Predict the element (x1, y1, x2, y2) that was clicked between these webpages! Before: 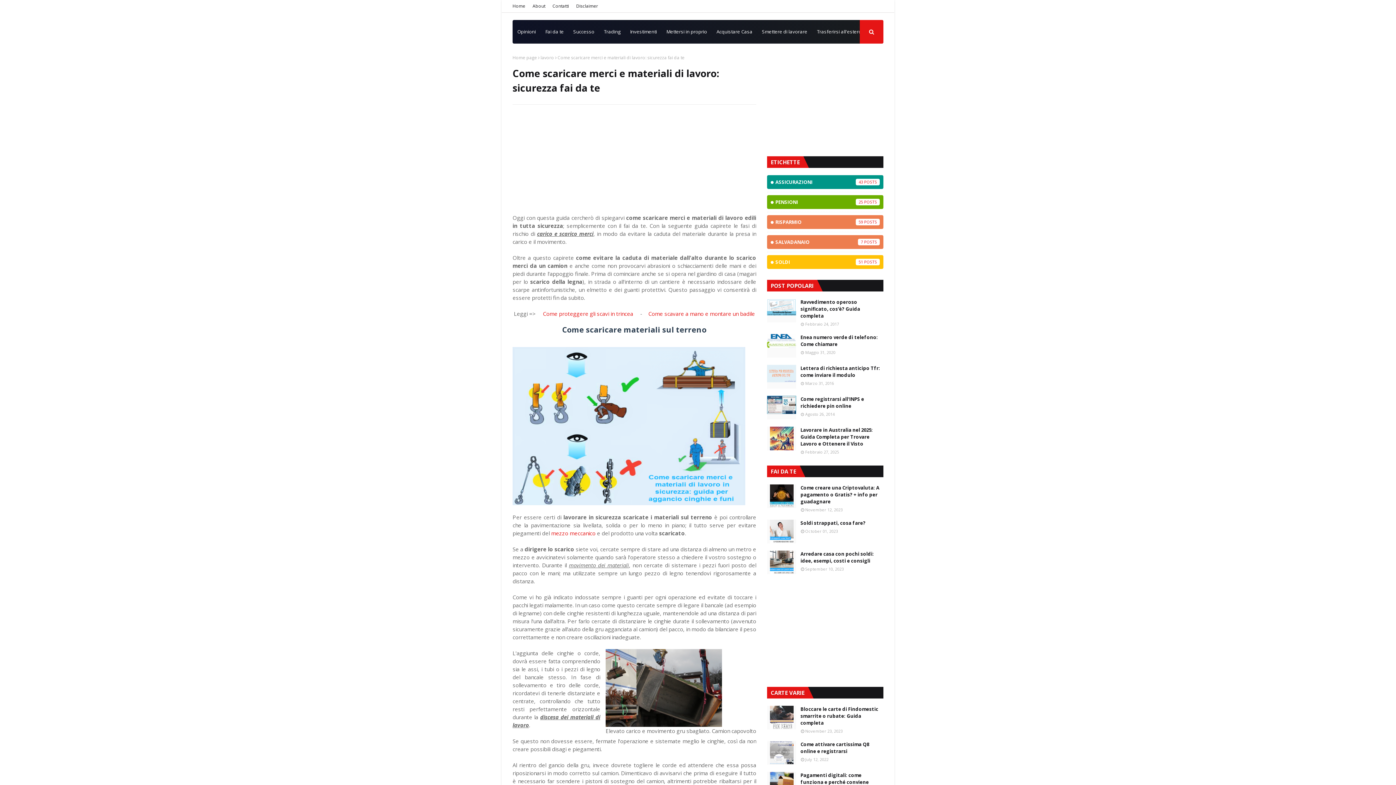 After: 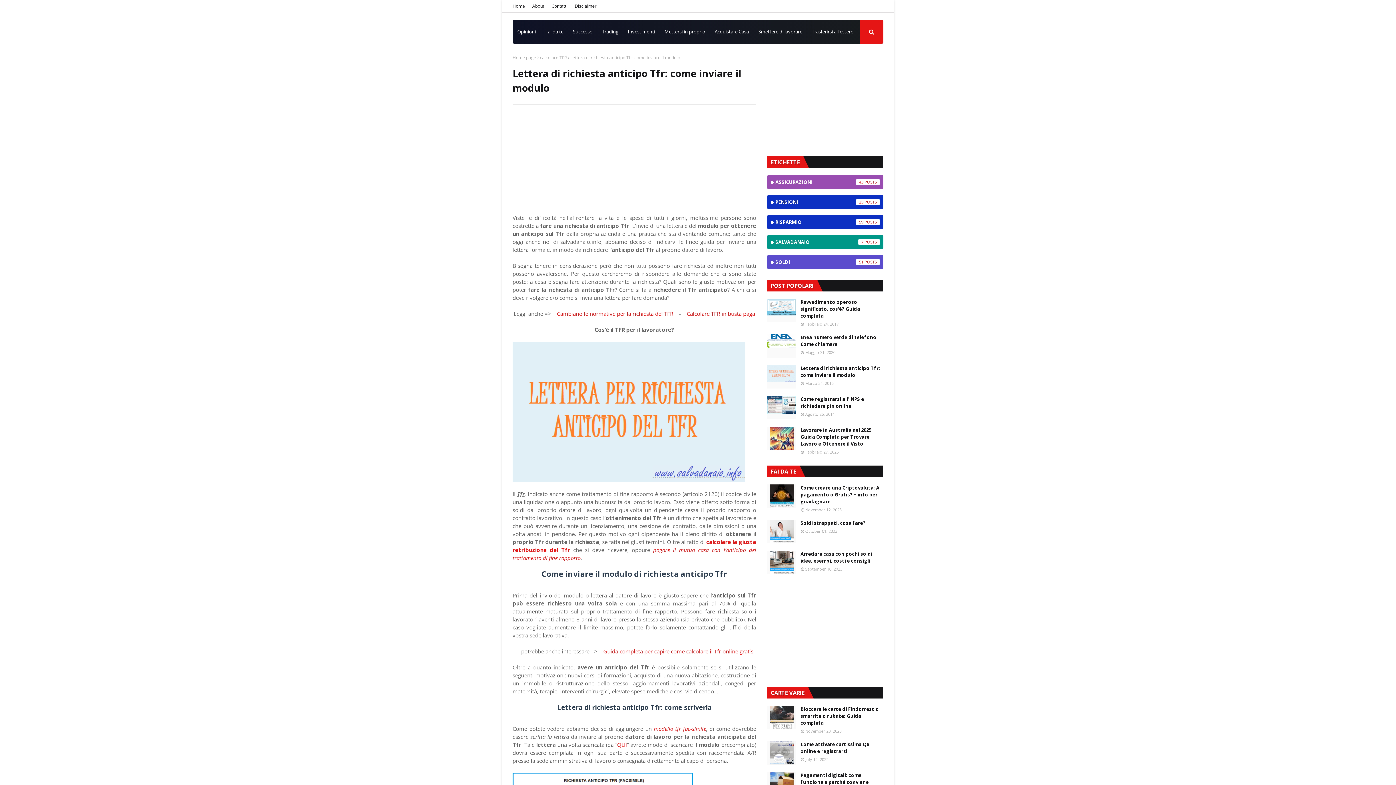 Action: bbox: (800, 365, 883, 378) label: Lettera di richiesta anticipo Tfr: come inviare il modulo